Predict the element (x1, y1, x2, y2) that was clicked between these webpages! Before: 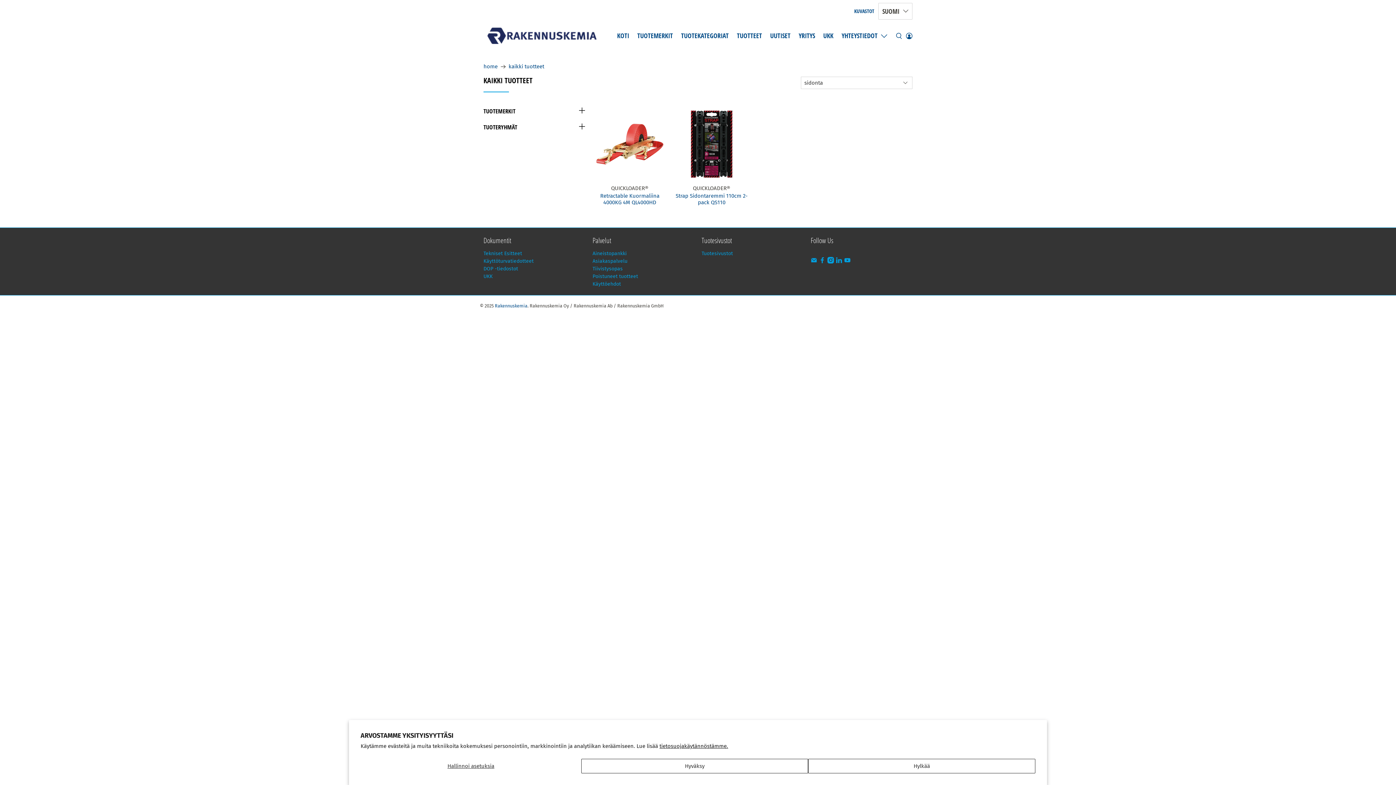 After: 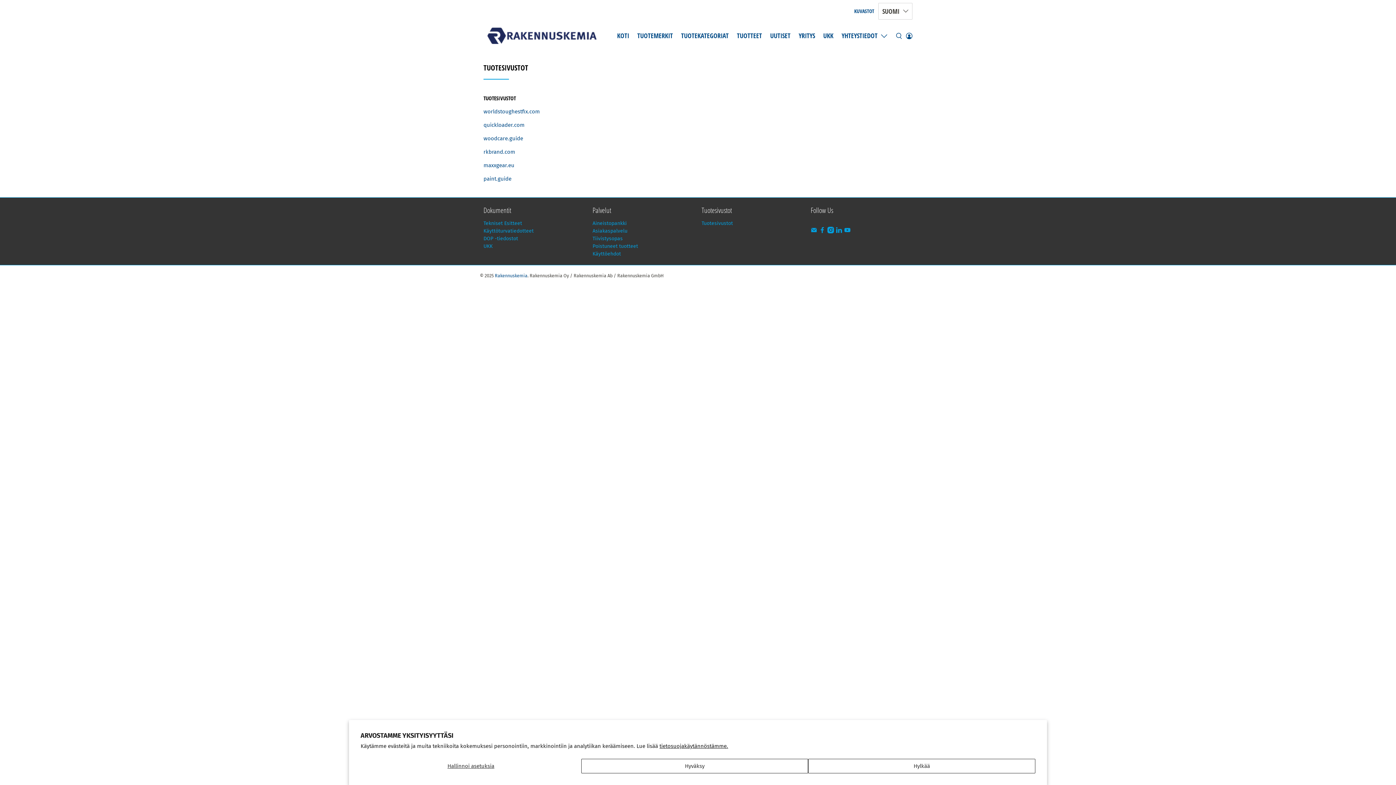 Action: label: Tuotesivustot bbox: (701, 250, 733, 256)